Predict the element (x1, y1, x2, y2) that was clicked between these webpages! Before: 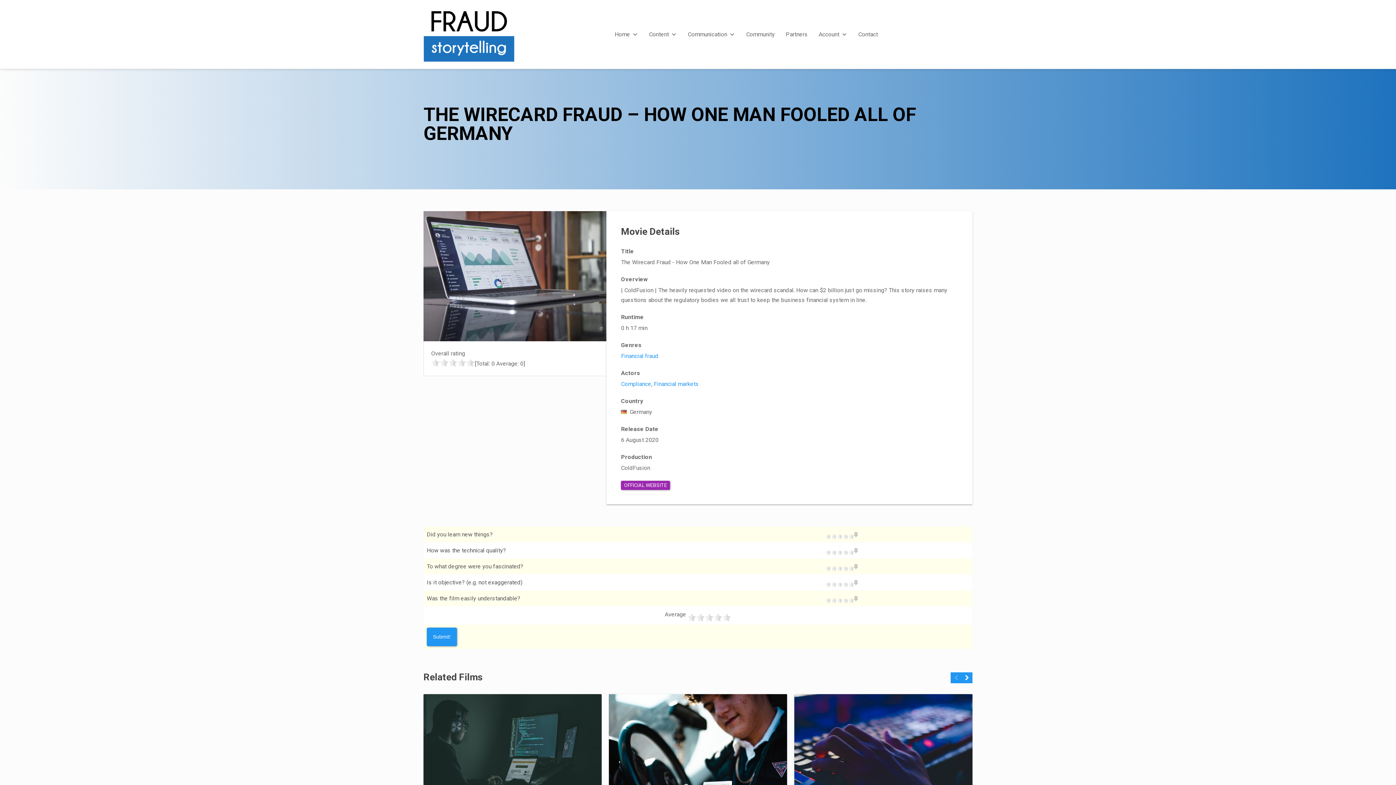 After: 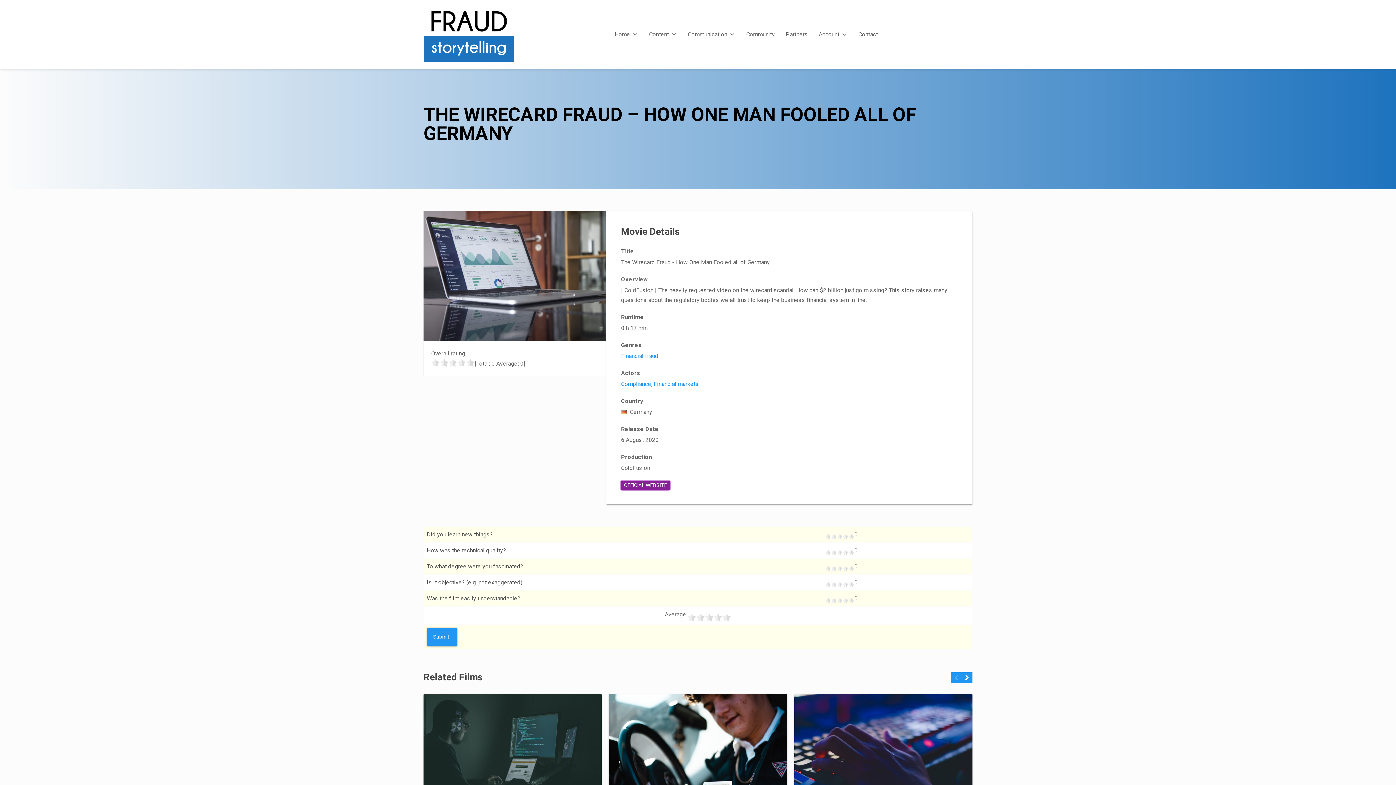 Action: bbox: (621, 481, 670, 490) label: OFFICIAL WEBSITE